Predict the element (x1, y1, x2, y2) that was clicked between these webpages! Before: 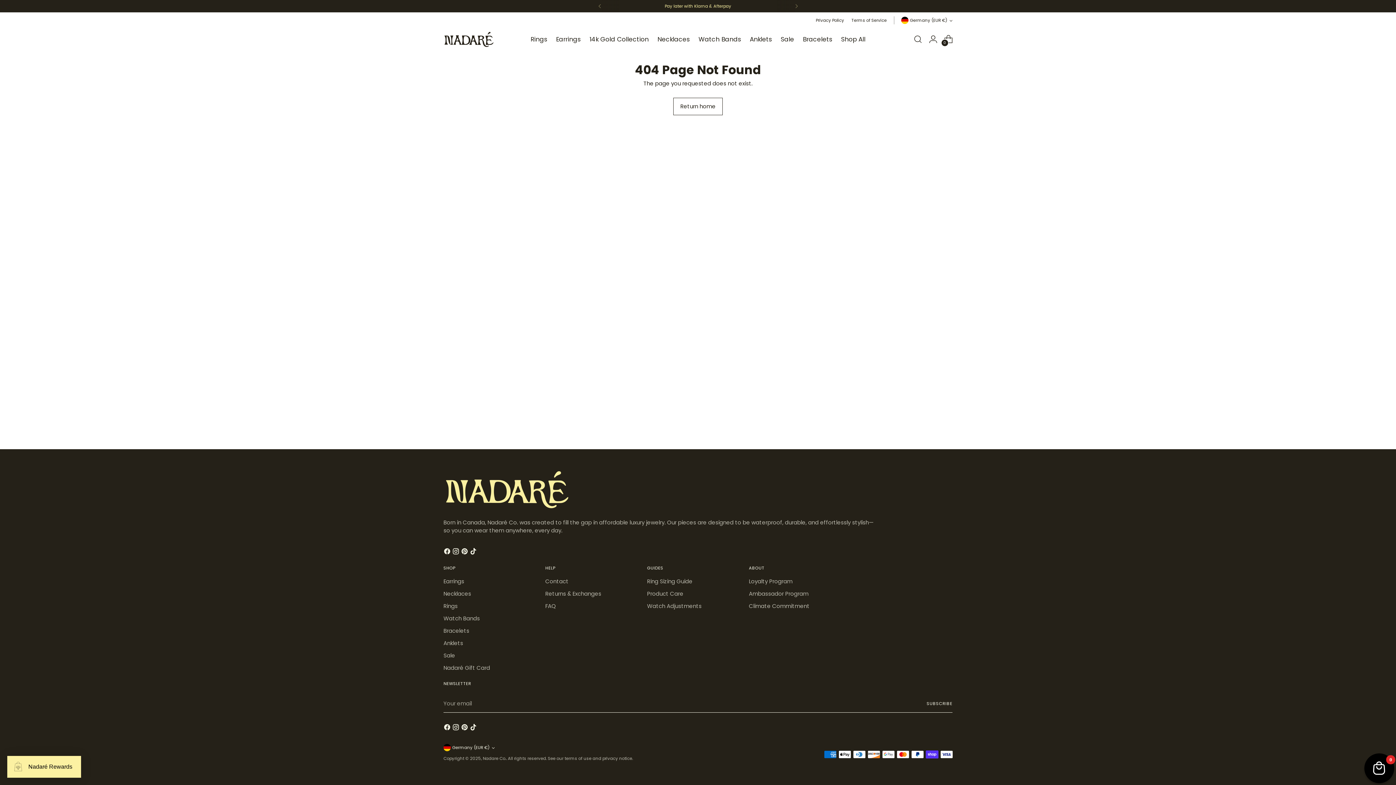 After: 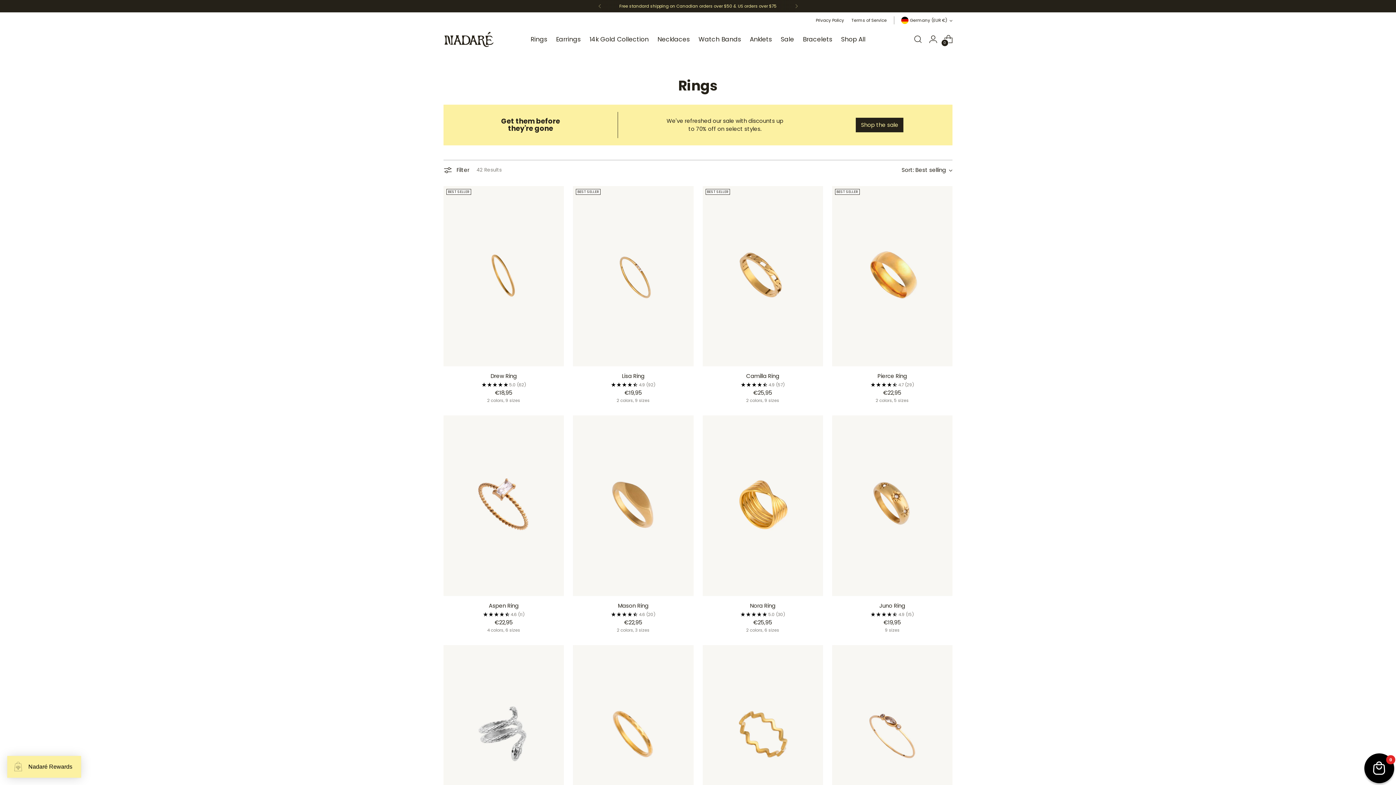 Action: label: Rings bbox: (530, 31, 547, 47)